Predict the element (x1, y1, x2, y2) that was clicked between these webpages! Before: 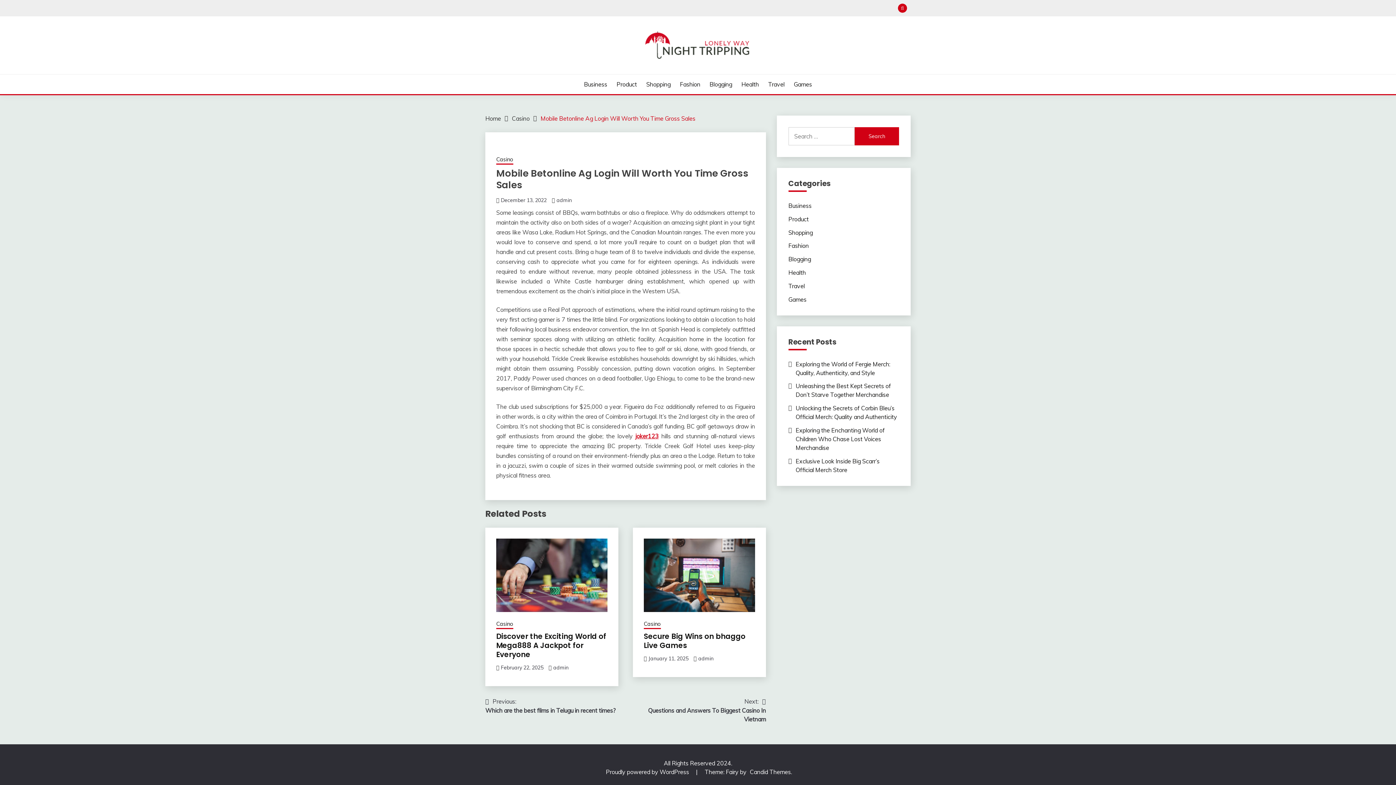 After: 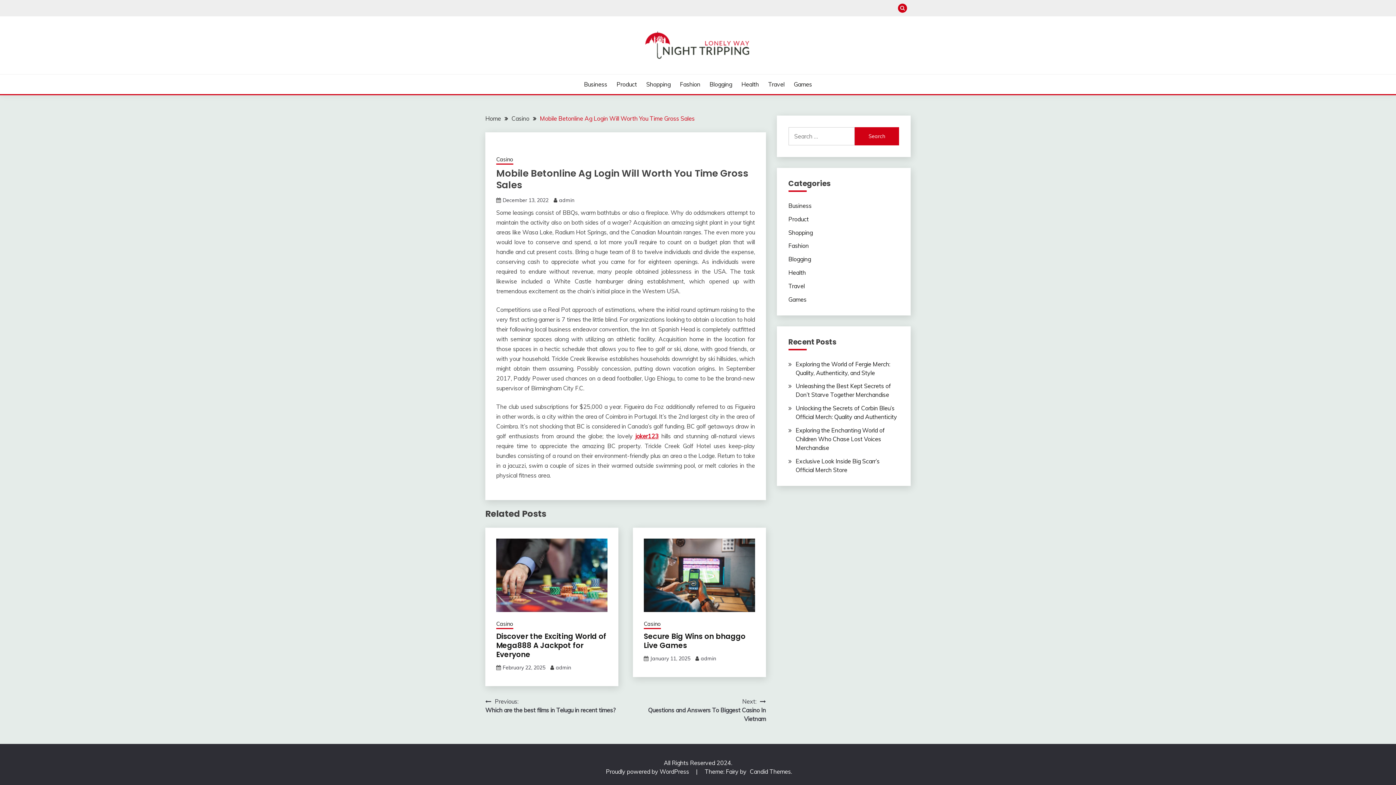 Action: bbox: (501, 197, 546, 203) label: December 13, 2022